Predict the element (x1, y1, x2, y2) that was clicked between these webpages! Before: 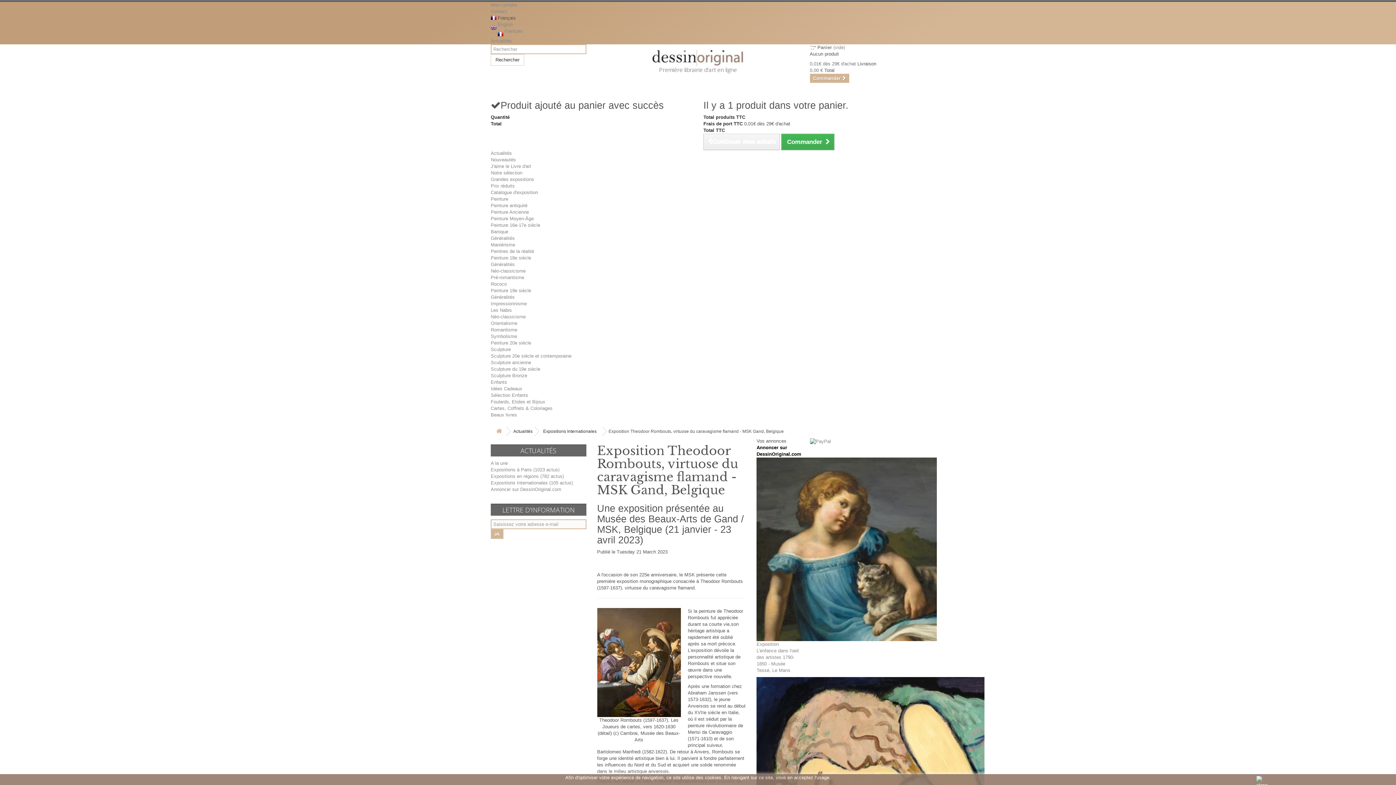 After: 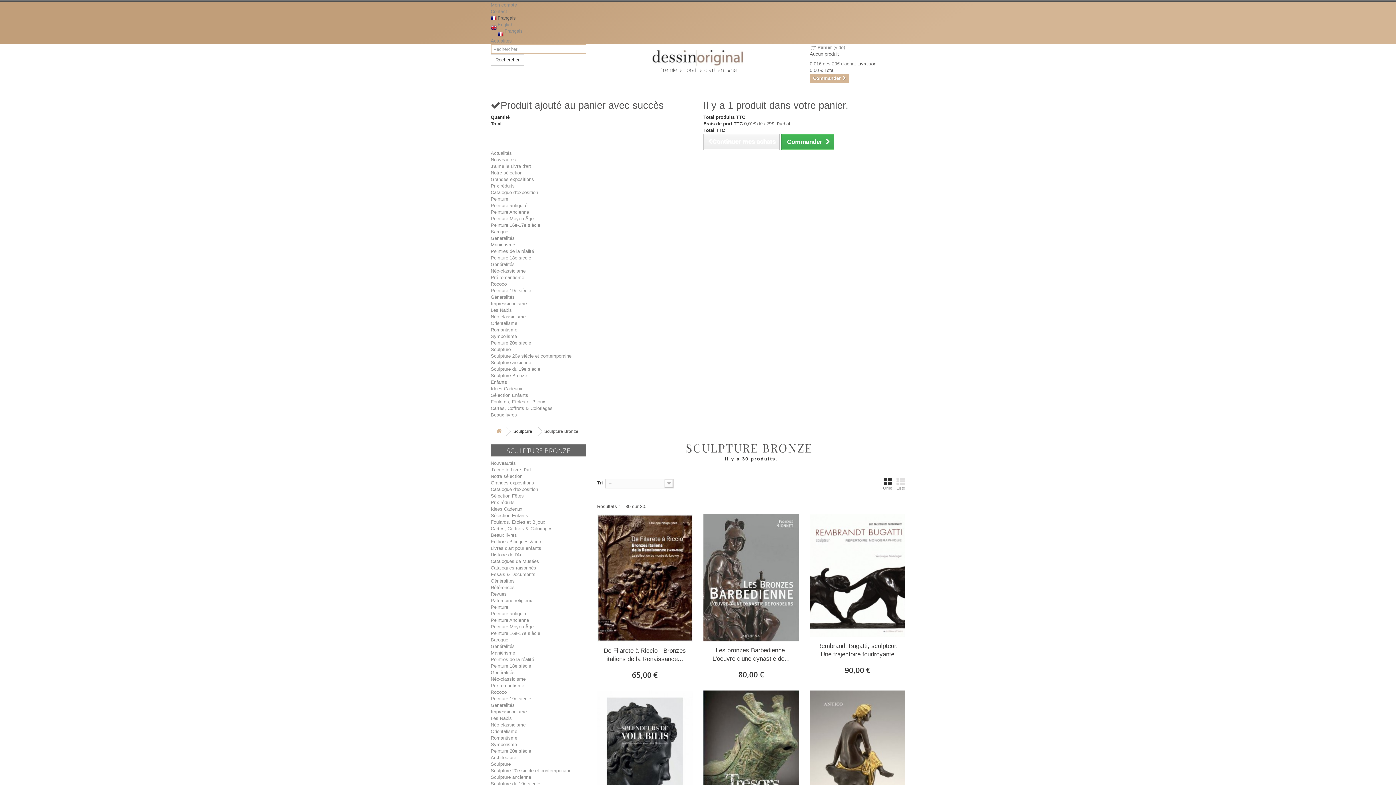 Action: bbox: (490, 373, 527, 378) label: Sculpture Bronze